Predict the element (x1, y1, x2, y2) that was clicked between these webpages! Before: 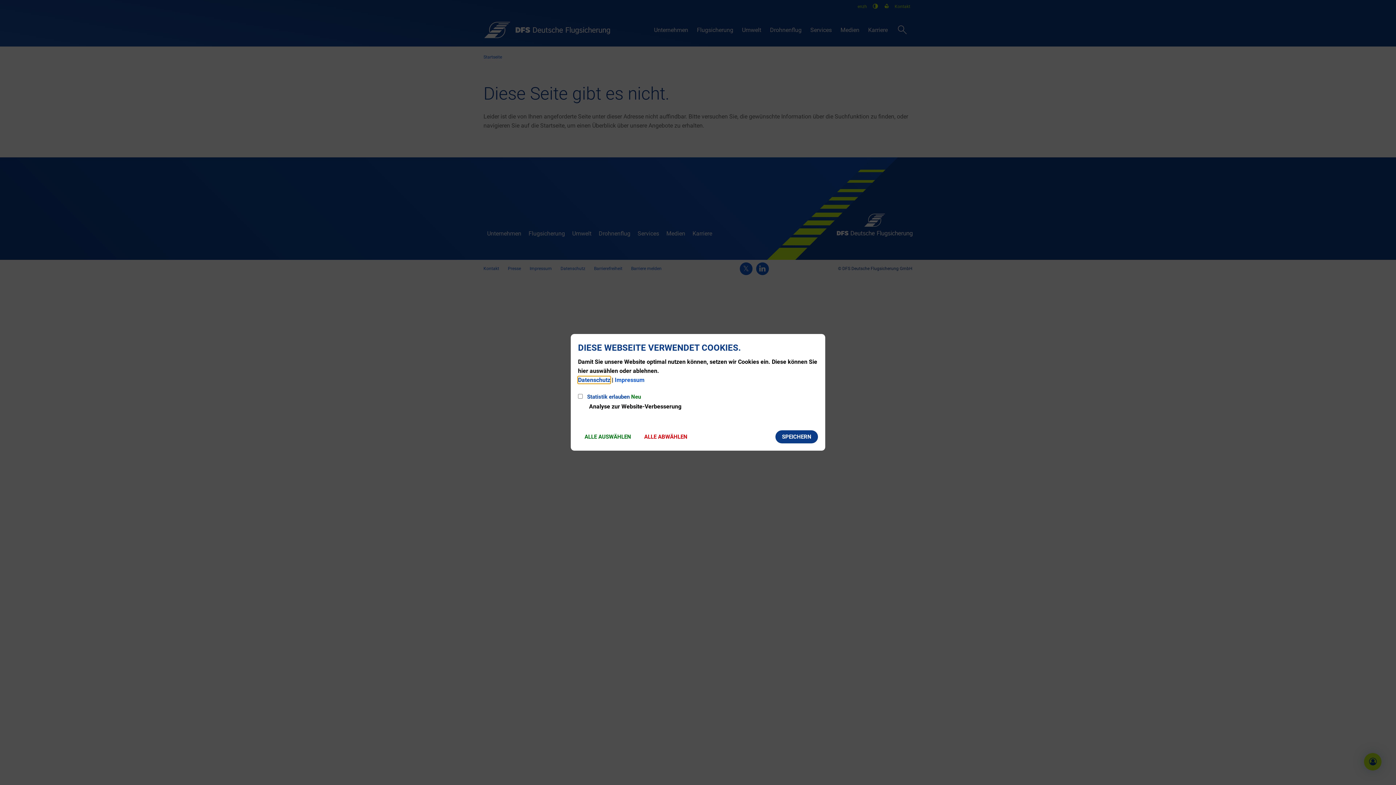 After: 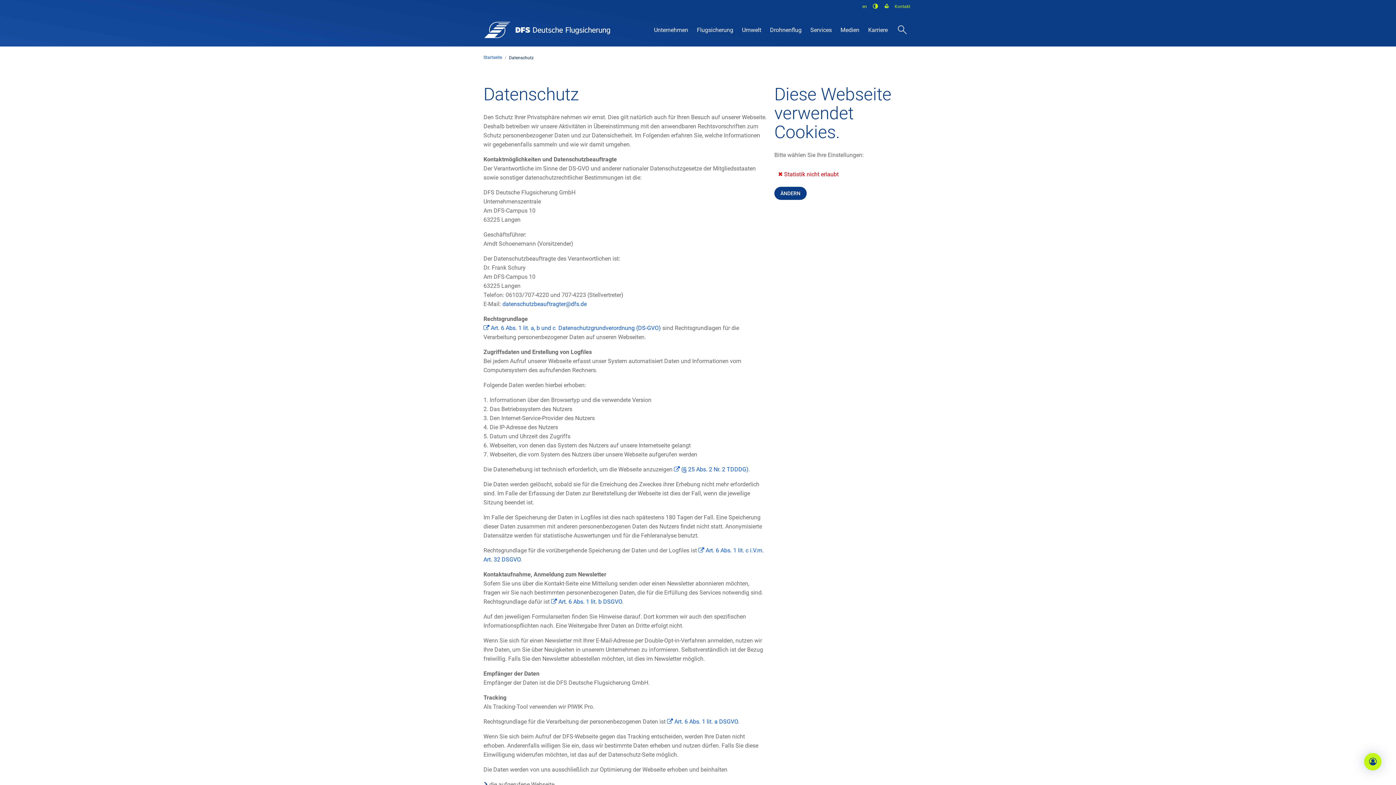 Action: bbox: (578, 376, 610, 383) label: Datenschutz